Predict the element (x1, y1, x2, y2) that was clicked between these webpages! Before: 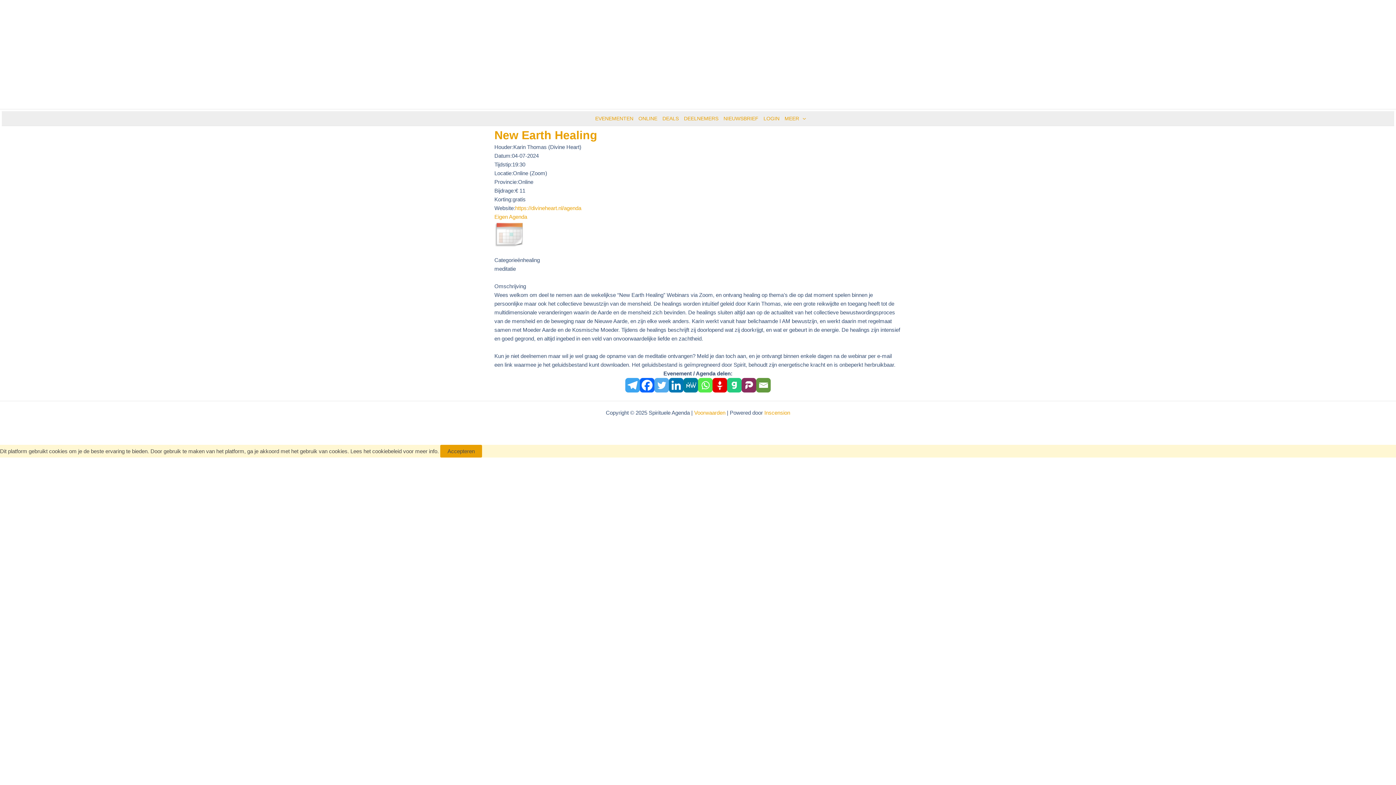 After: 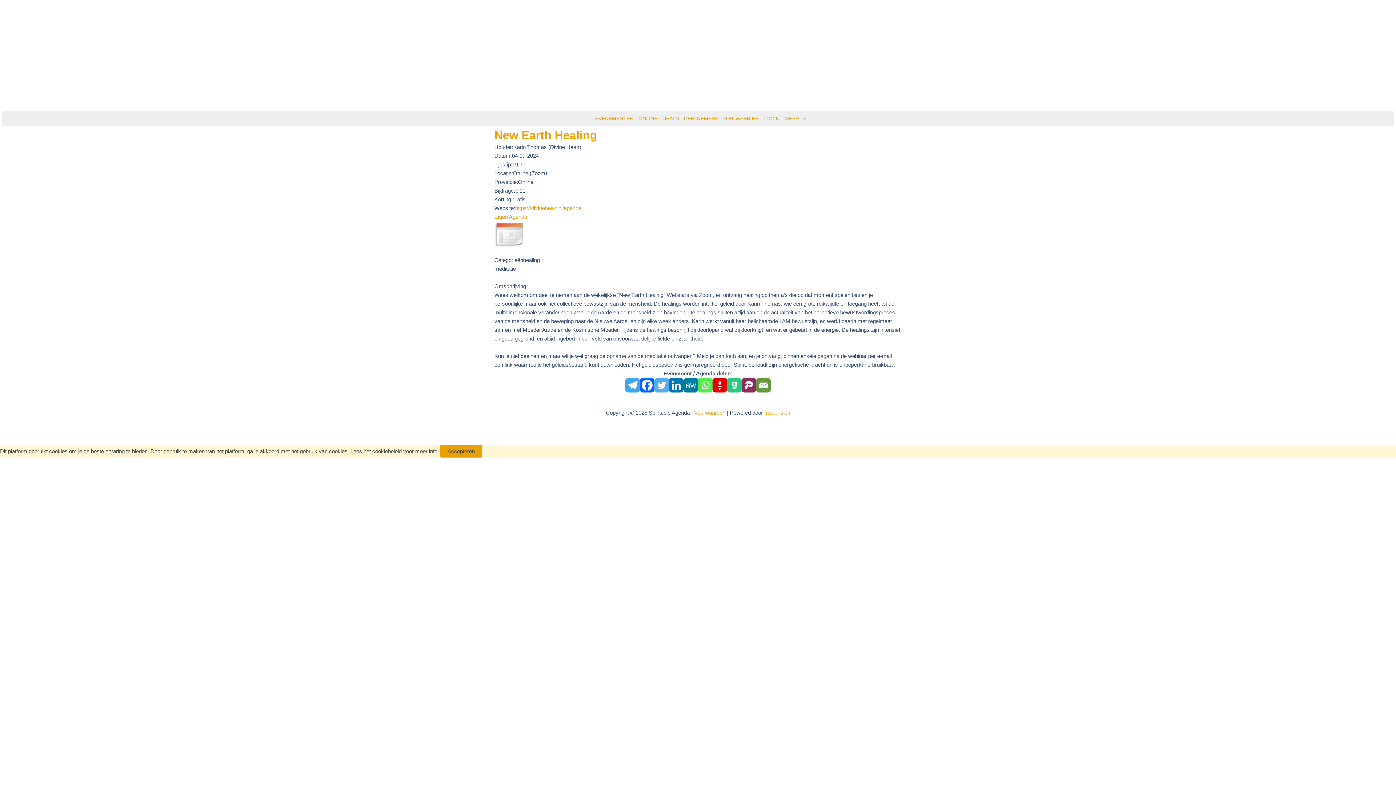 Action: bbox: (654, 378, 669, 392) label: Twitter